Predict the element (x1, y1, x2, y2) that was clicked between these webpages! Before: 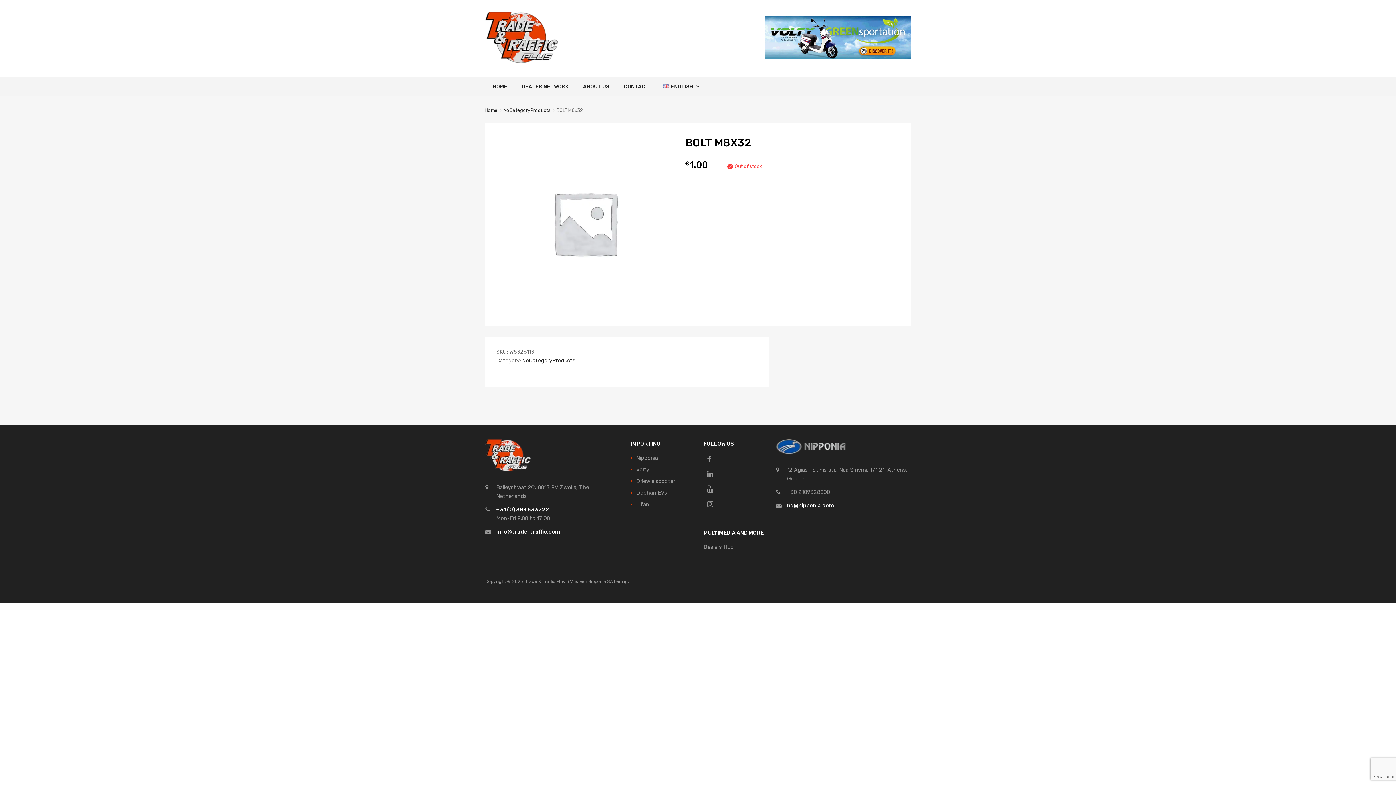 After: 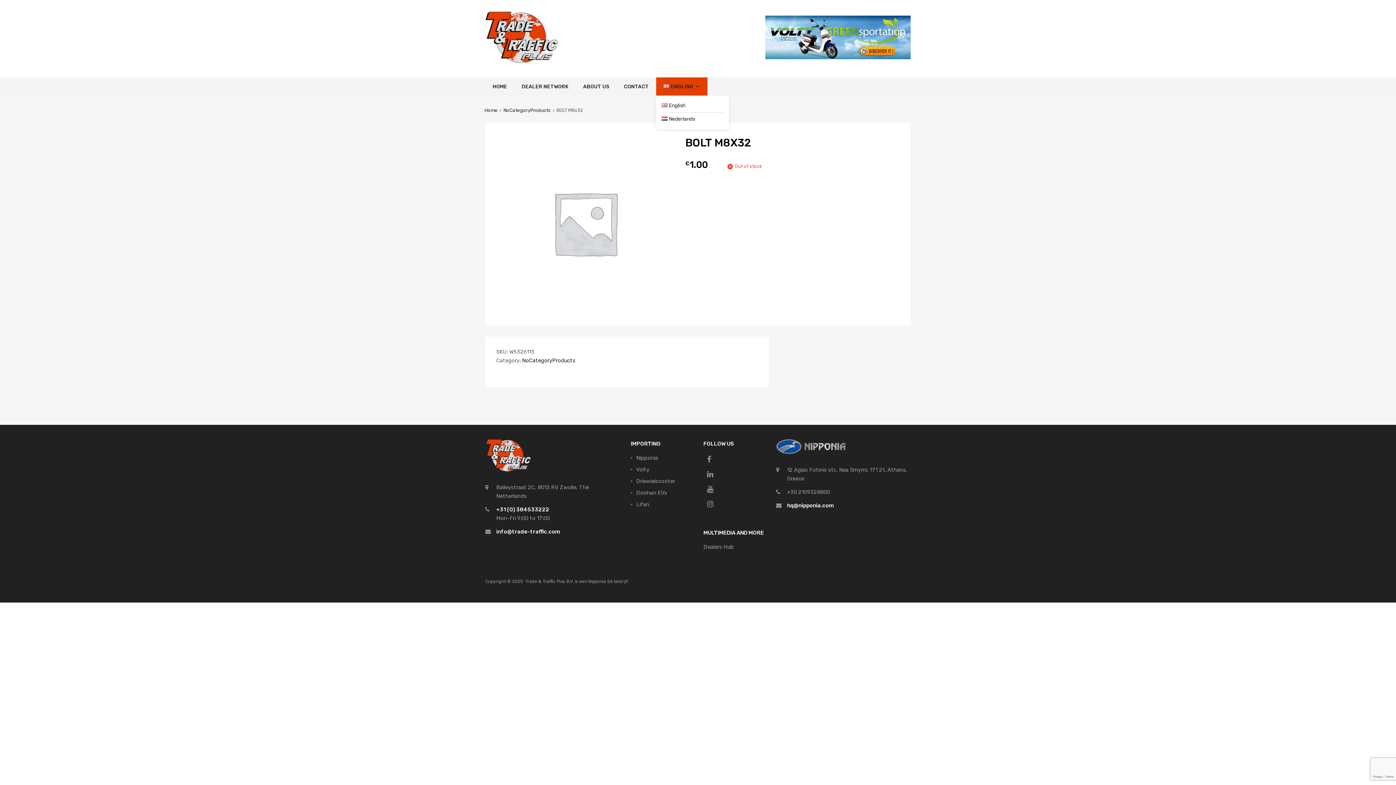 Action: bbox: (656, 77, 707, 95) label: ENGLISH